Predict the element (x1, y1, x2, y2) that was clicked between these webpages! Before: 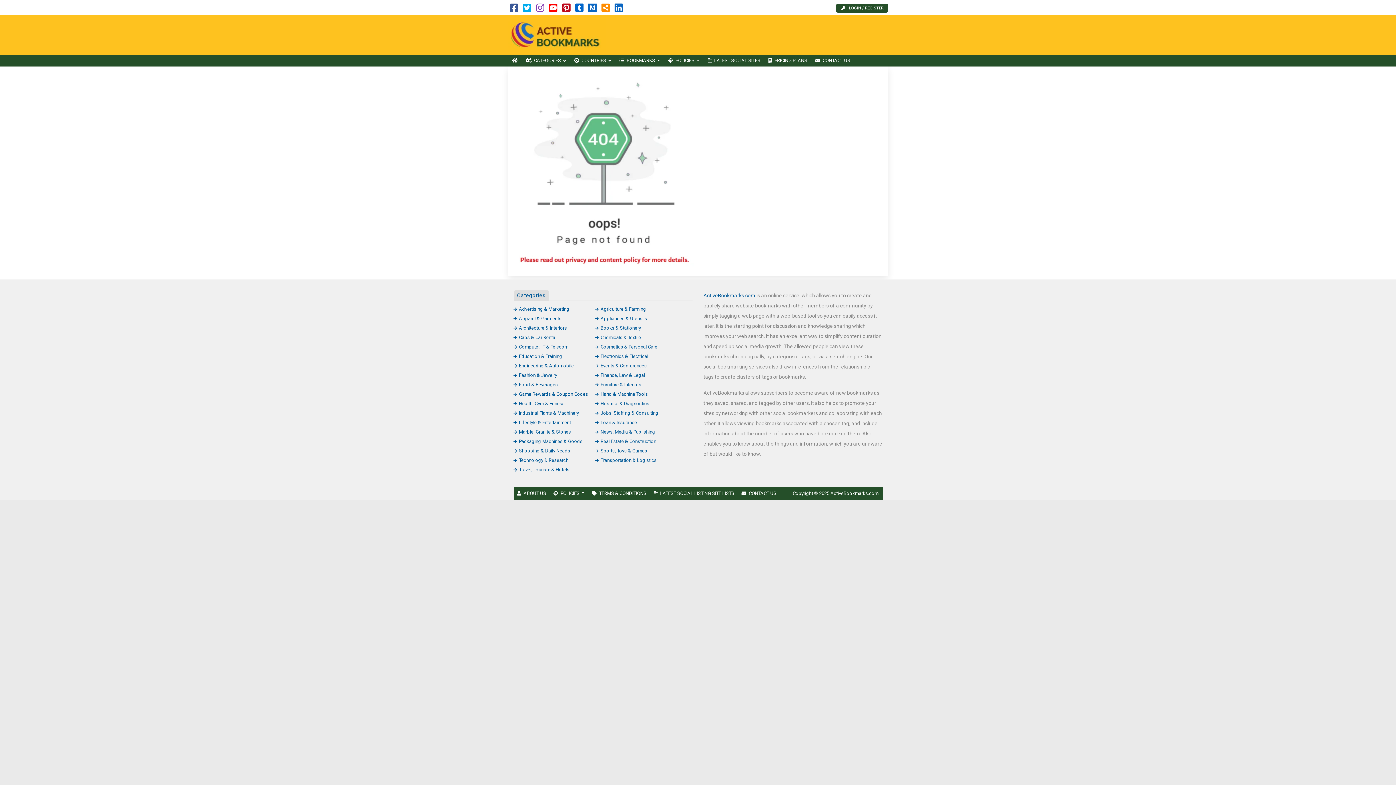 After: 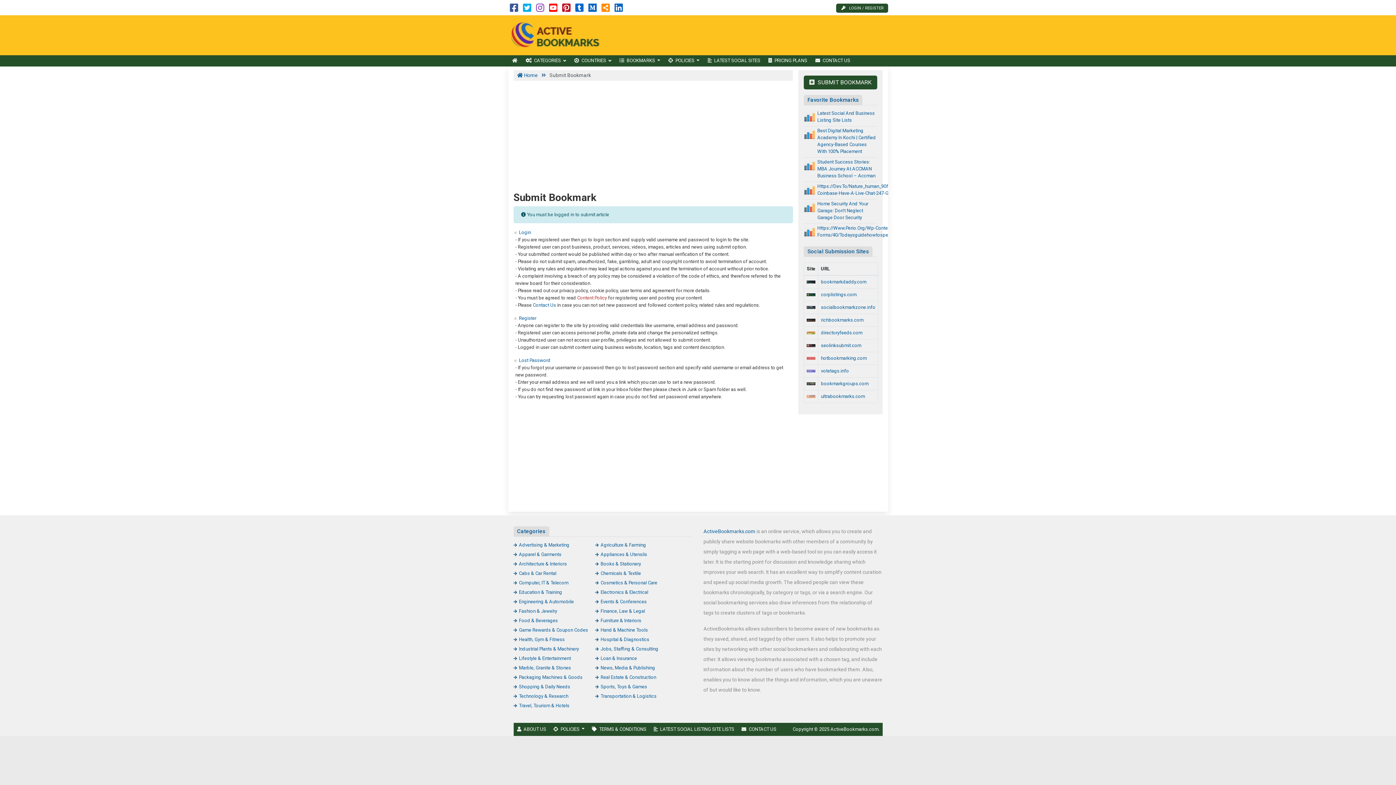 Action: bbox: (836, 3, 888, 12) label: LOGIN / REGISTER